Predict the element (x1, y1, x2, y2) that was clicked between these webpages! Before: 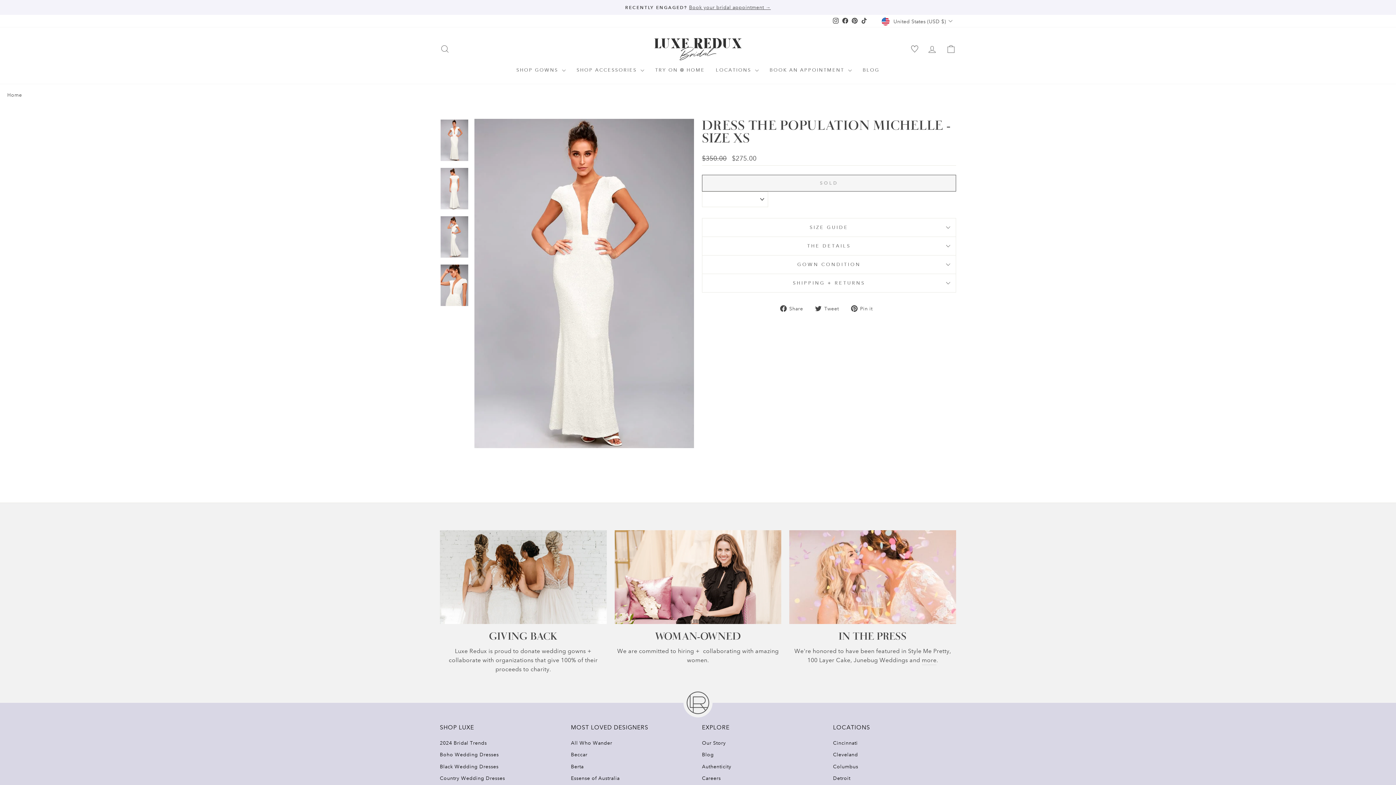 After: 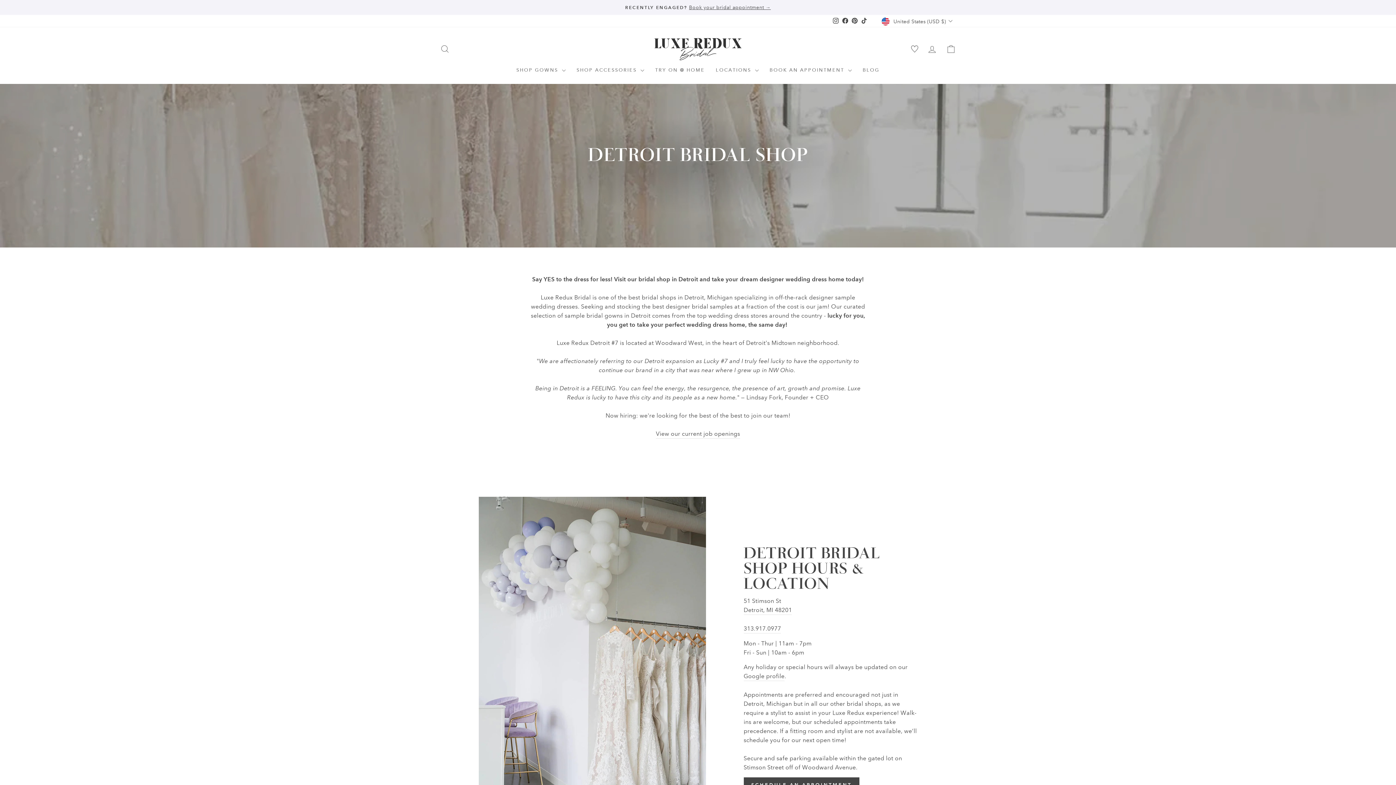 Action: label: Detroit bbox: (833, 773, 850, 784)